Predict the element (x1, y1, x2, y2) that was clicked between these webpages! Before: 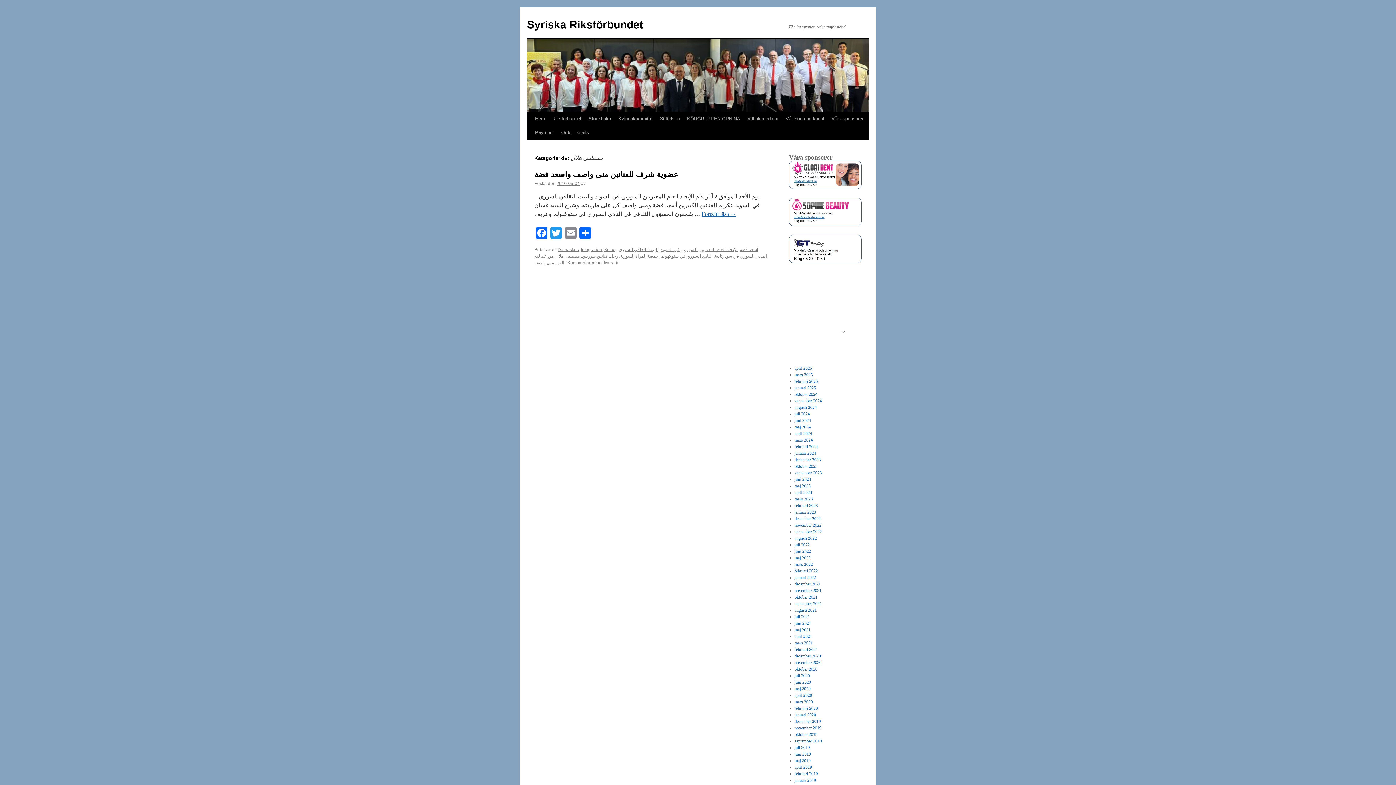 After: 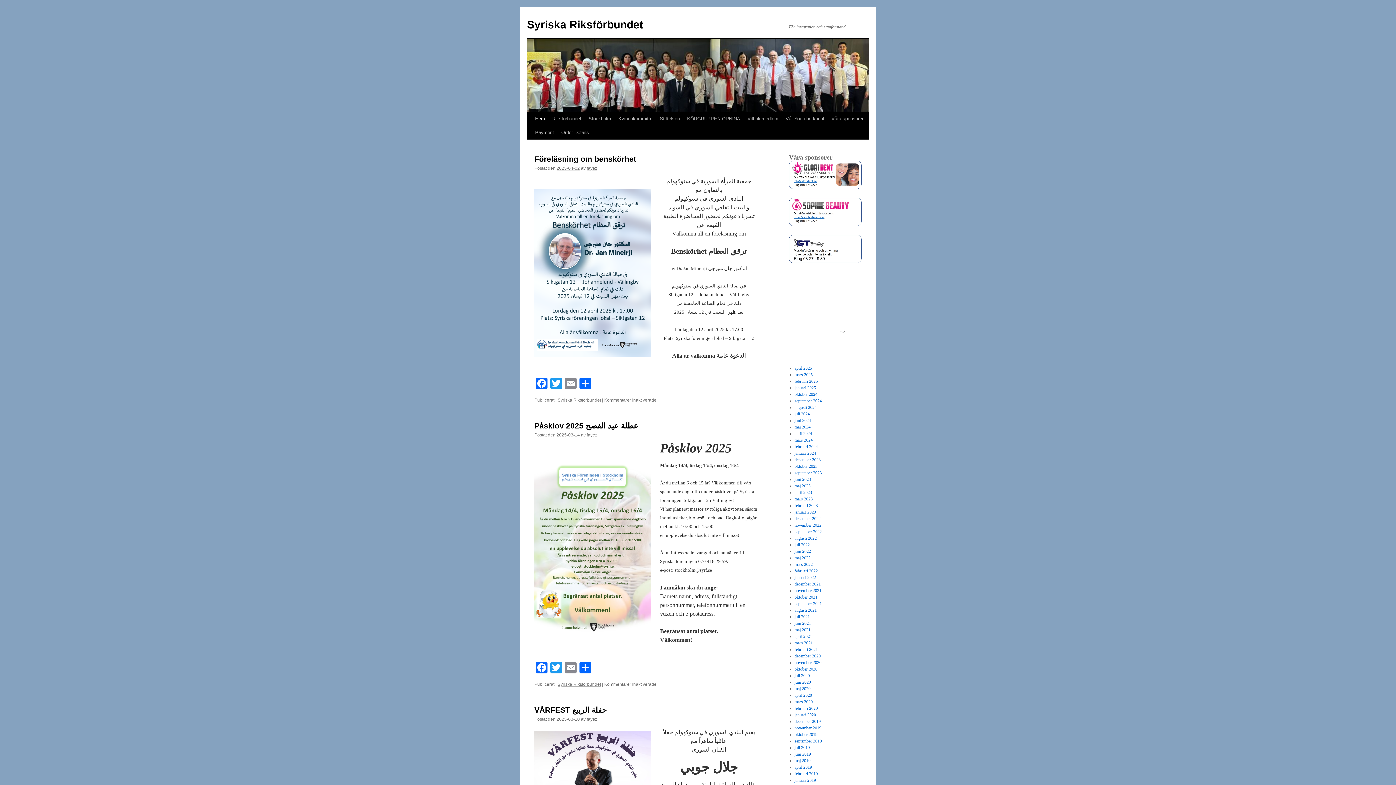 Action: bbox: (527, 18, 643, 30) label: Syriska Riksförbundet